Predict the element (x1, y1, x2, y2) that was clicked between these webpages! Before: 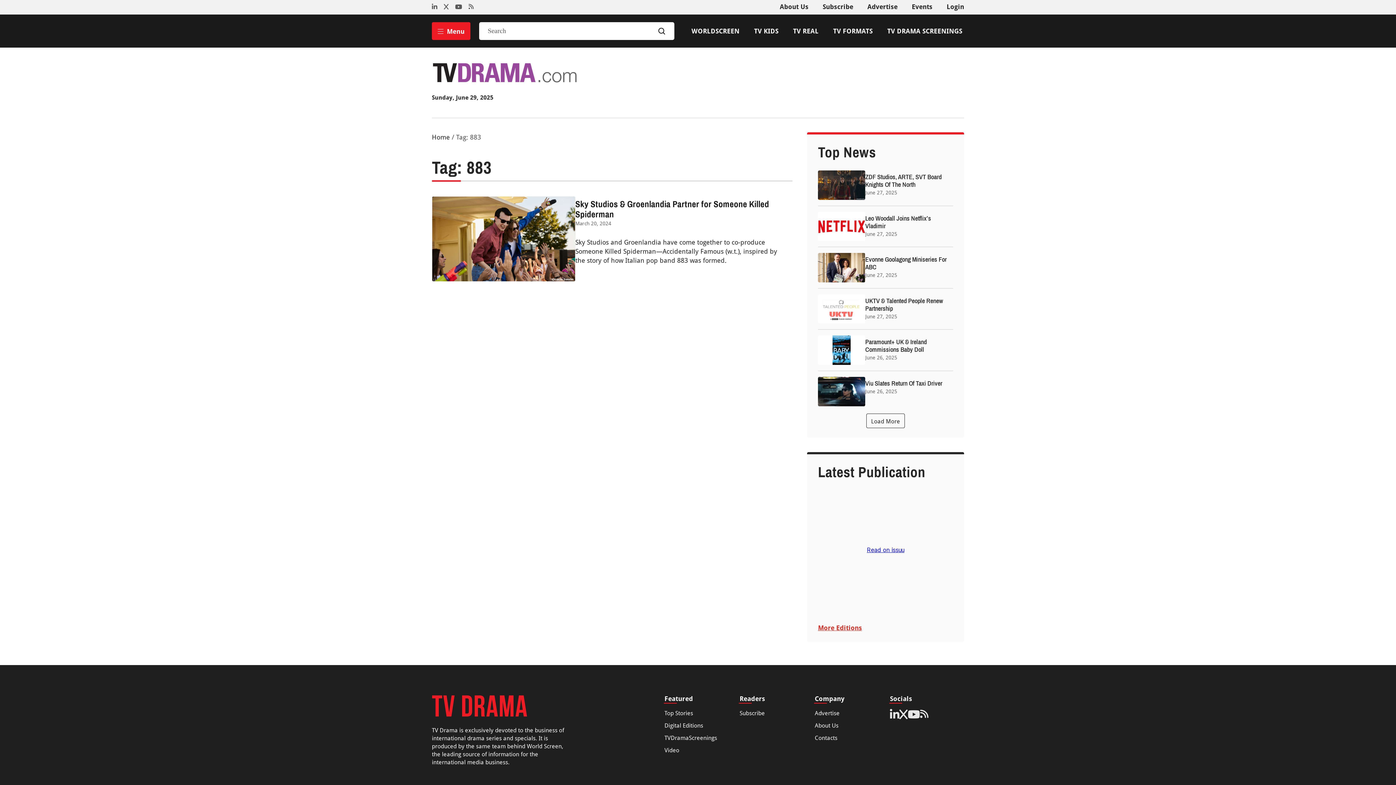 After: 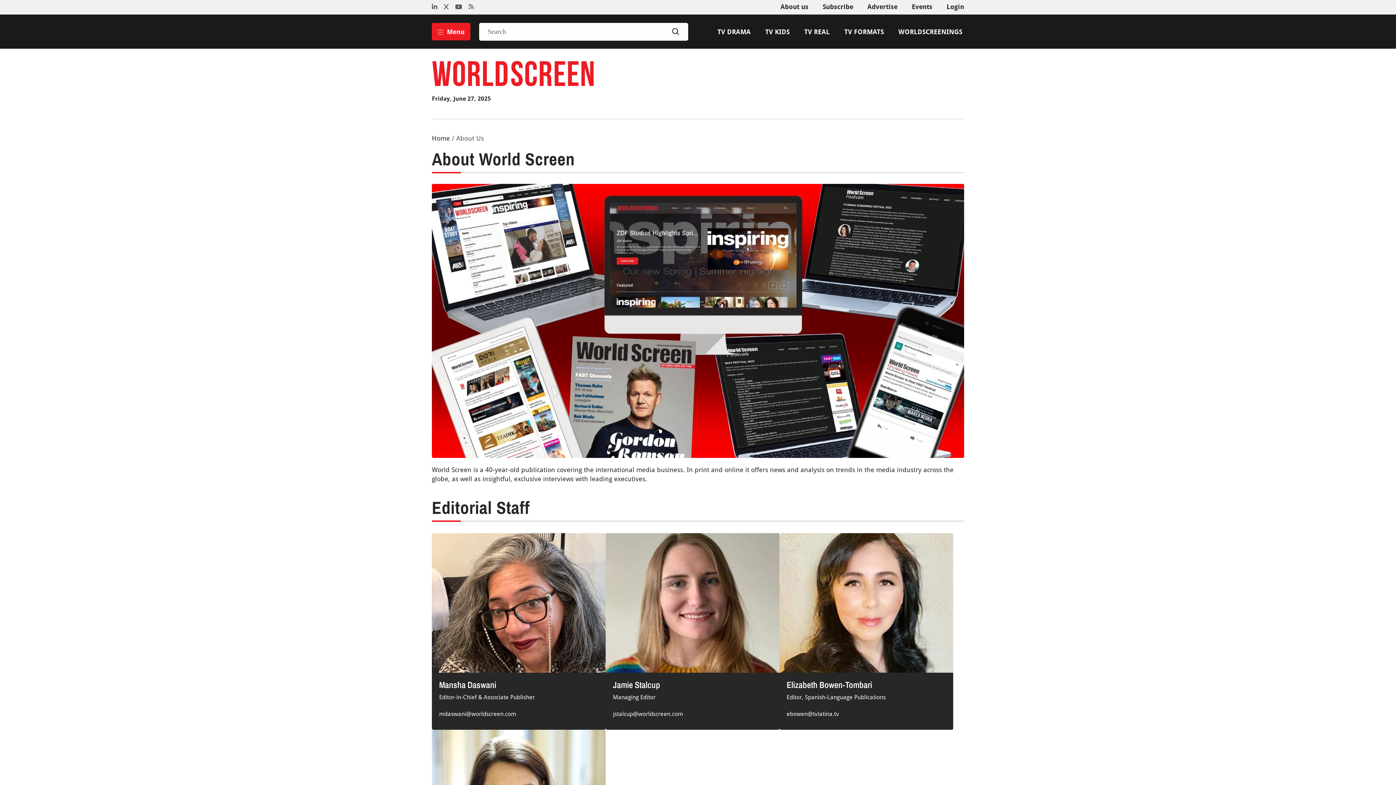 Action: label: About Us bbox: (780, 2, 808, 10)